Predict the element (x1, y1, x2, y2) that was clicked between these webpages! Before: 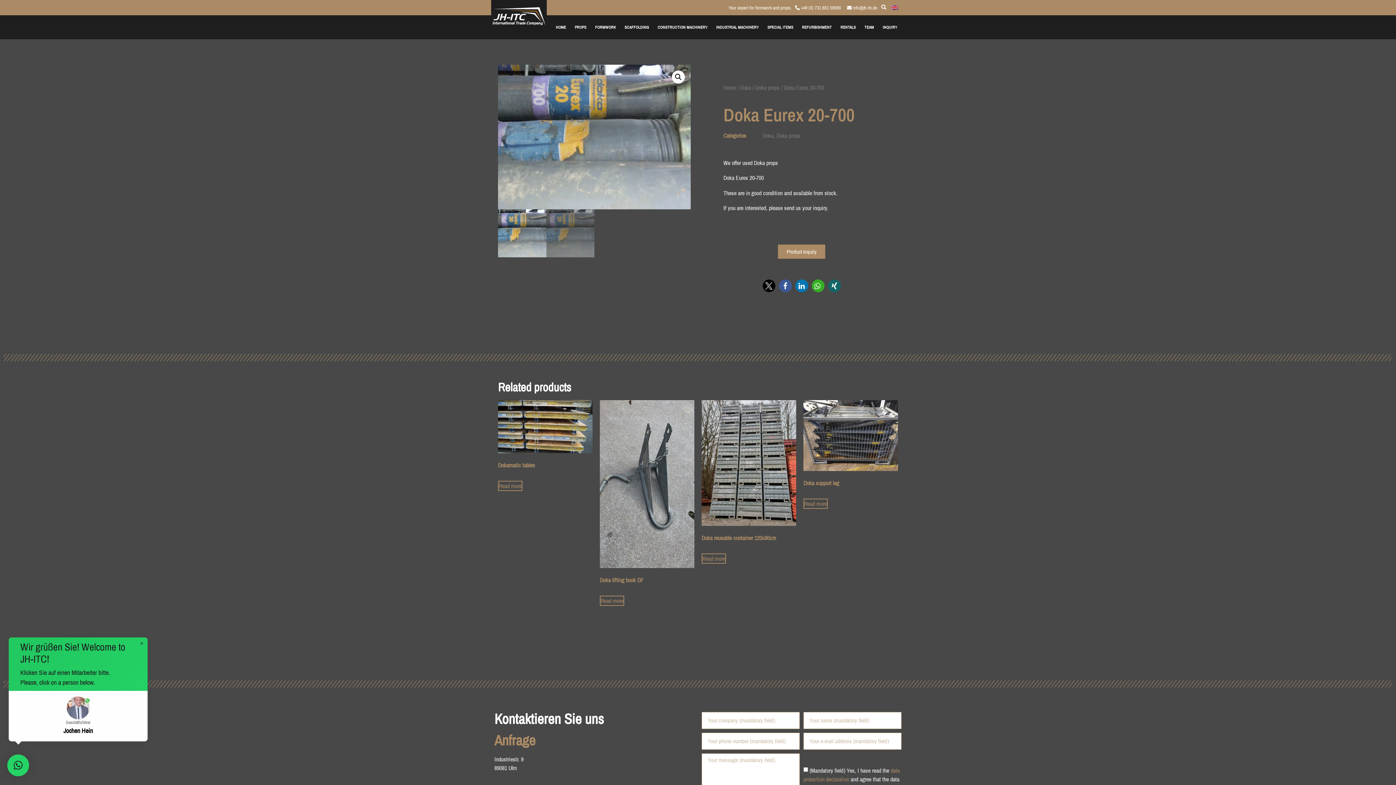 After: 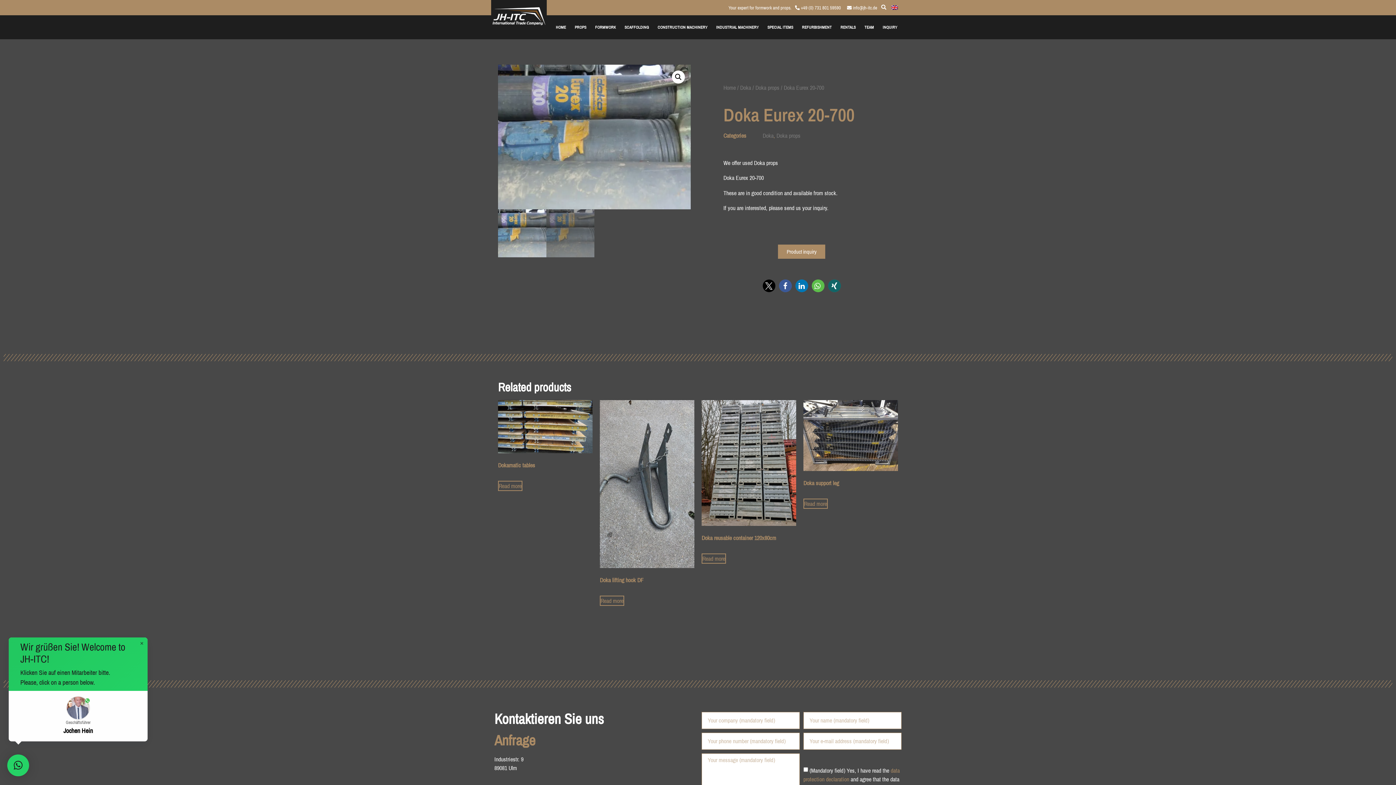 Action: label: Bei Whatsapp teilen bbox: (811, 279, 824, 292)